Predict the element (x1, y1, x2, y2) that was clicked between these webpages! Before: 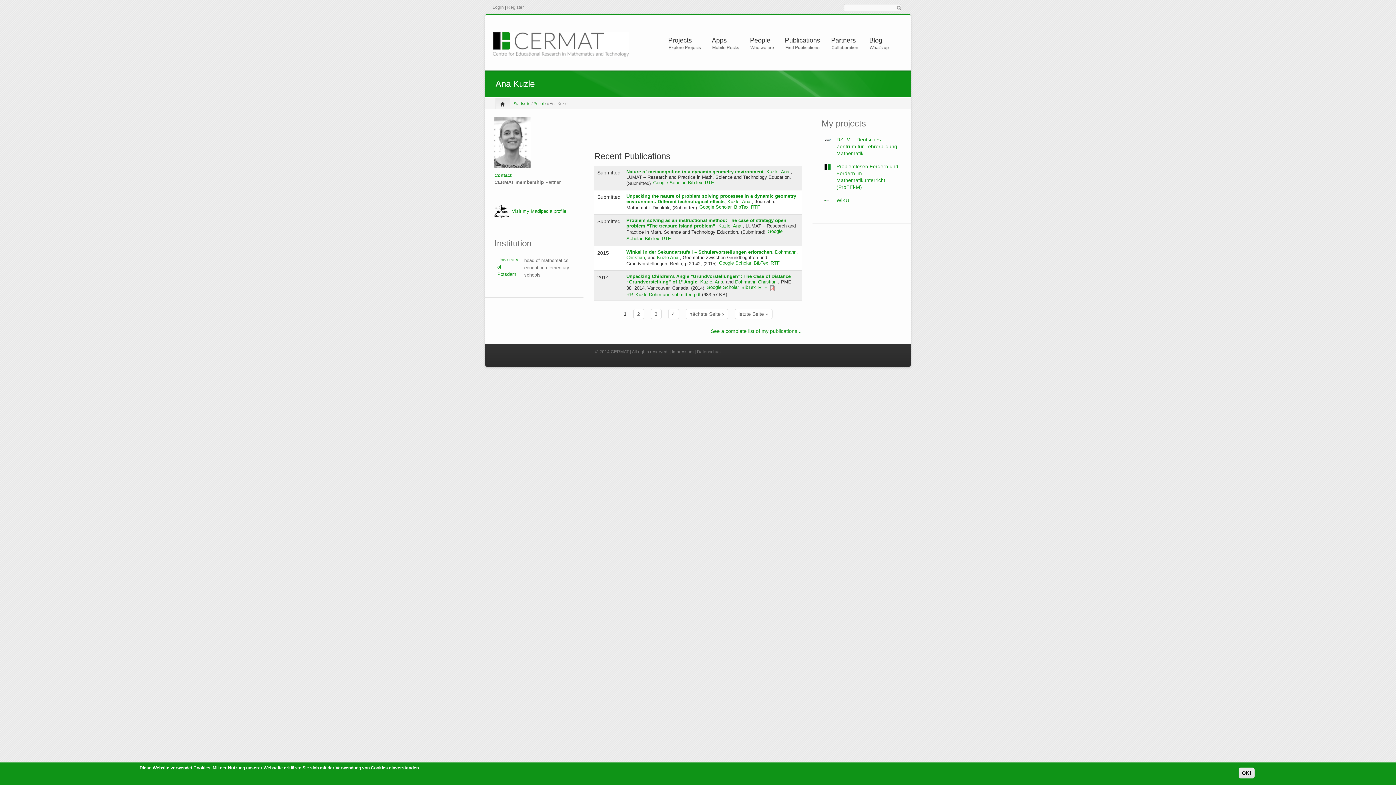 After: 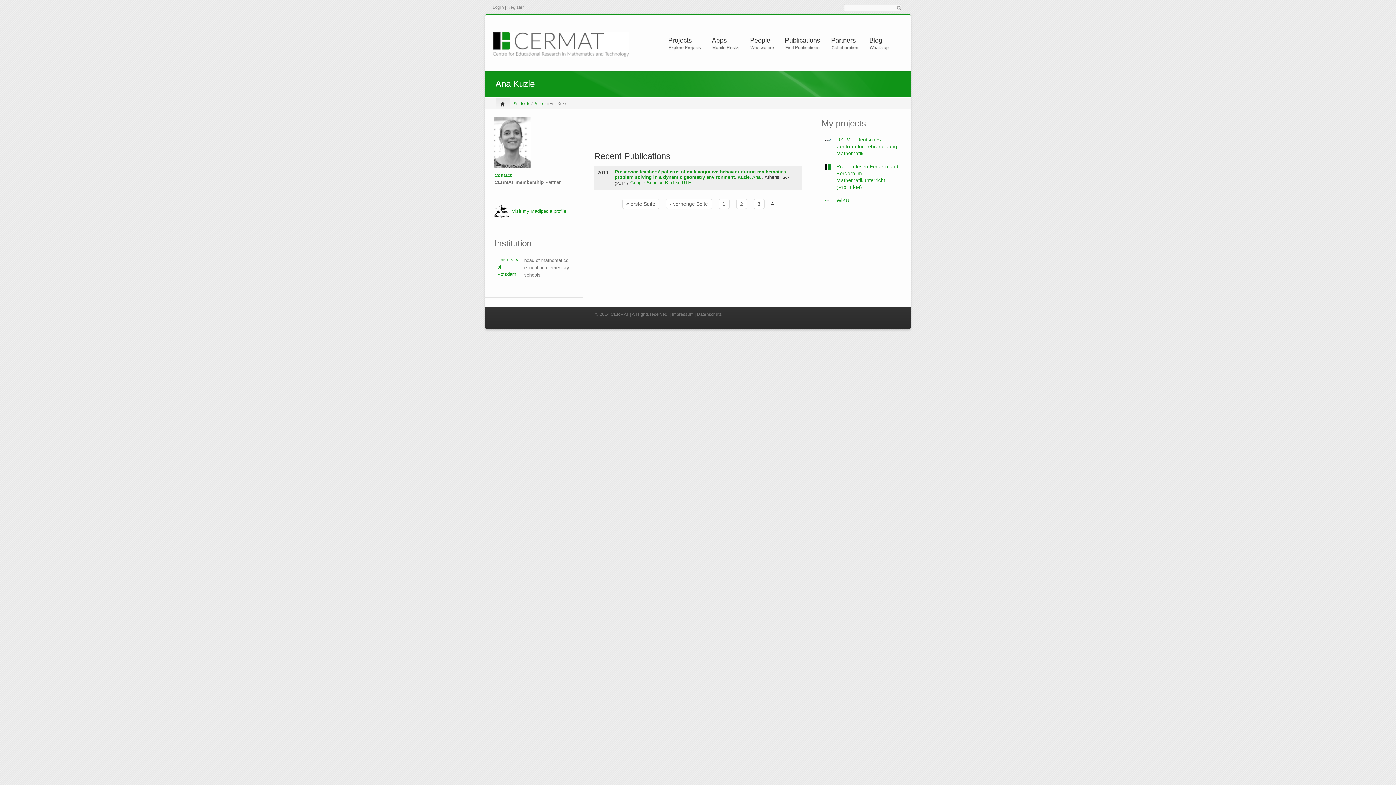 Action: label: letzte Seite » bbox: (734, 309, 772, 319)